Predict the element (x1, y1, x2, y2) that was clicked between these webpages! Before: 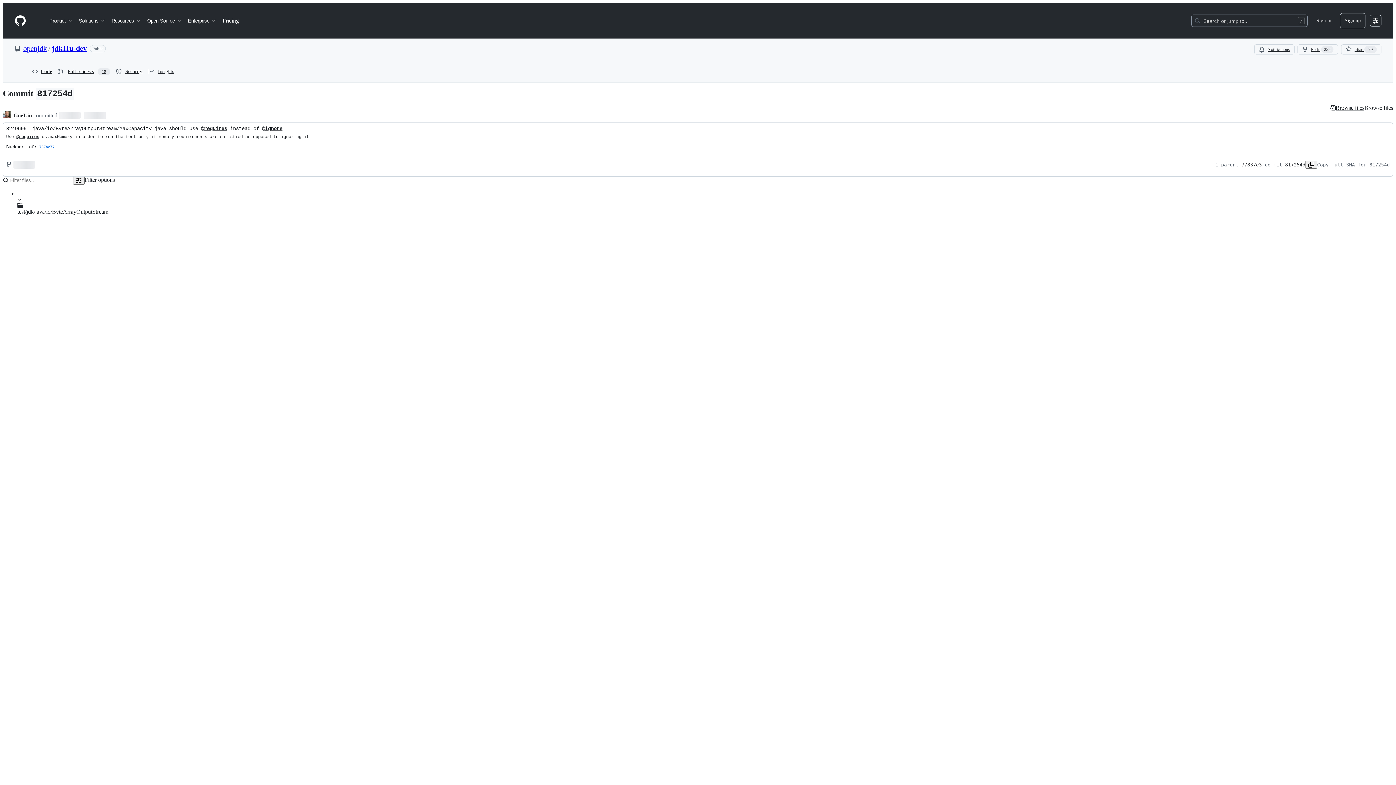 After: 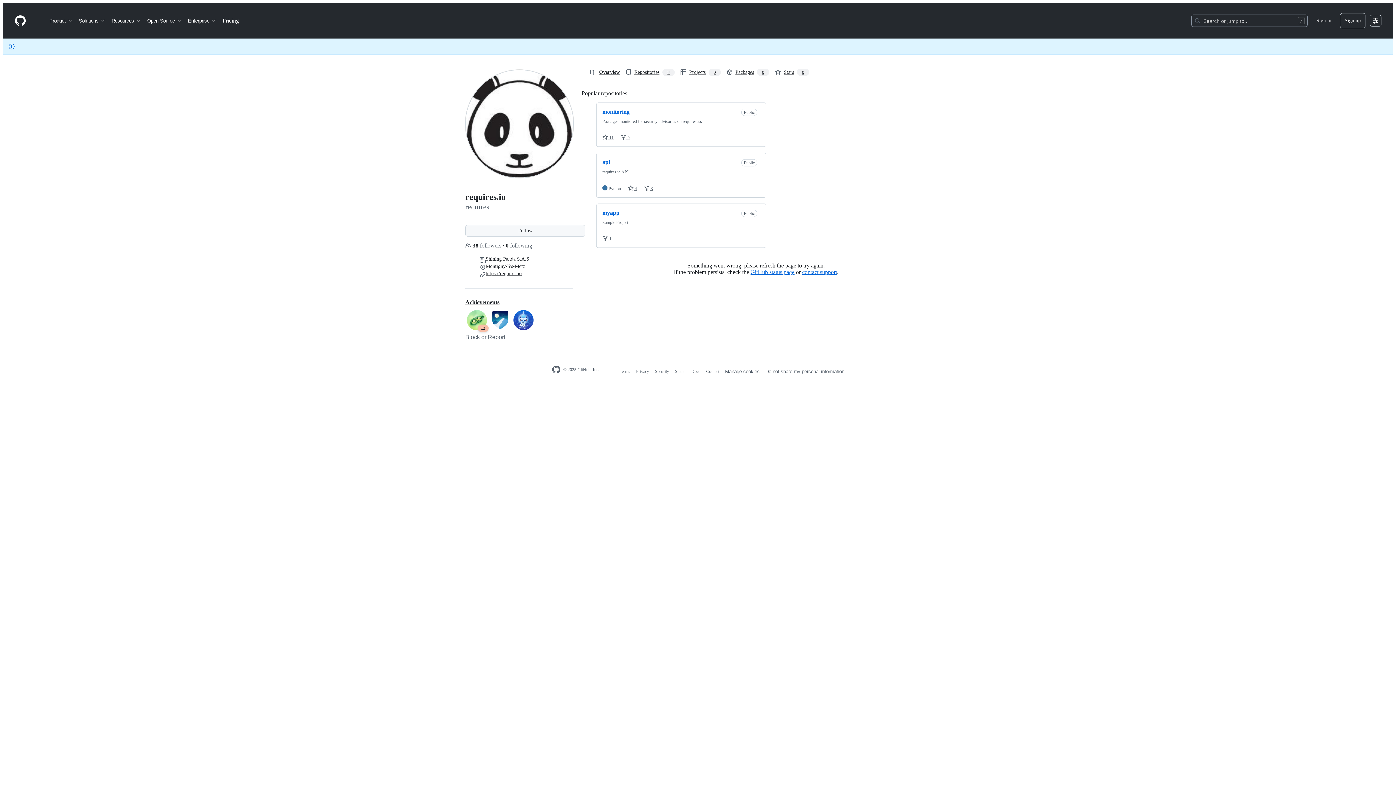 Action: bbox: (201, 125, 227, 131) label: @requires